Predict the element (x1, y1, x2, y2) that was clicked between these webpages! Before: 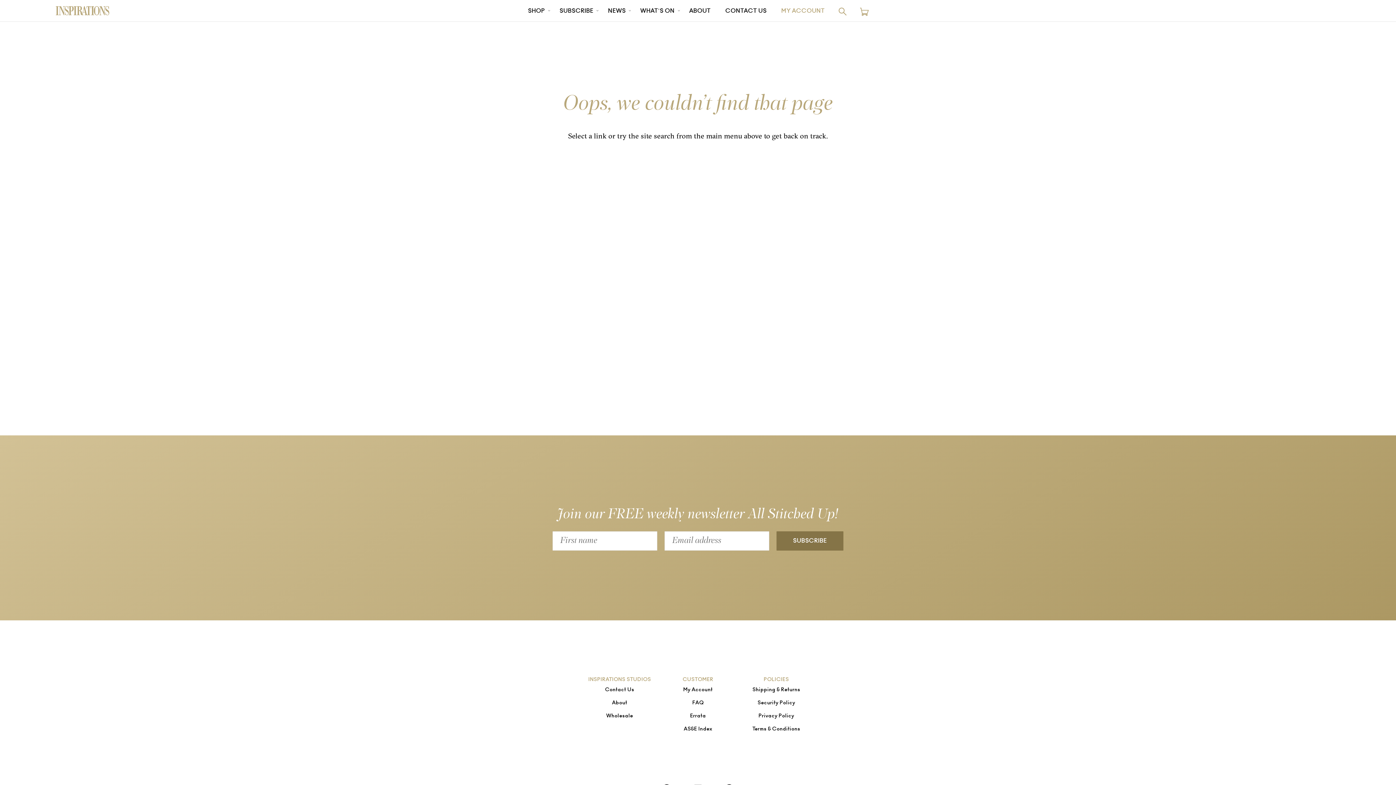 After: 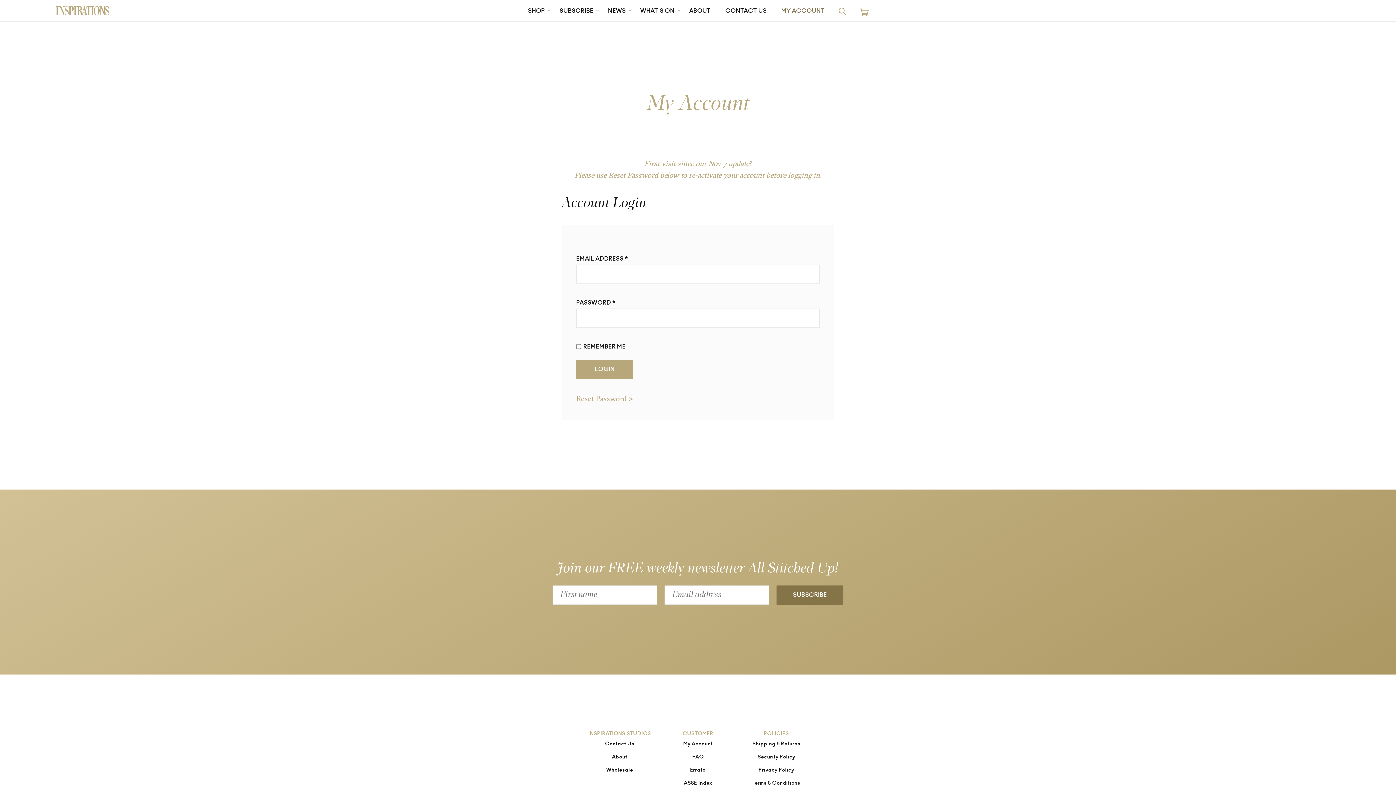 Action: bbox: (774, 1, 832, 21) label: MY ACCOUNT